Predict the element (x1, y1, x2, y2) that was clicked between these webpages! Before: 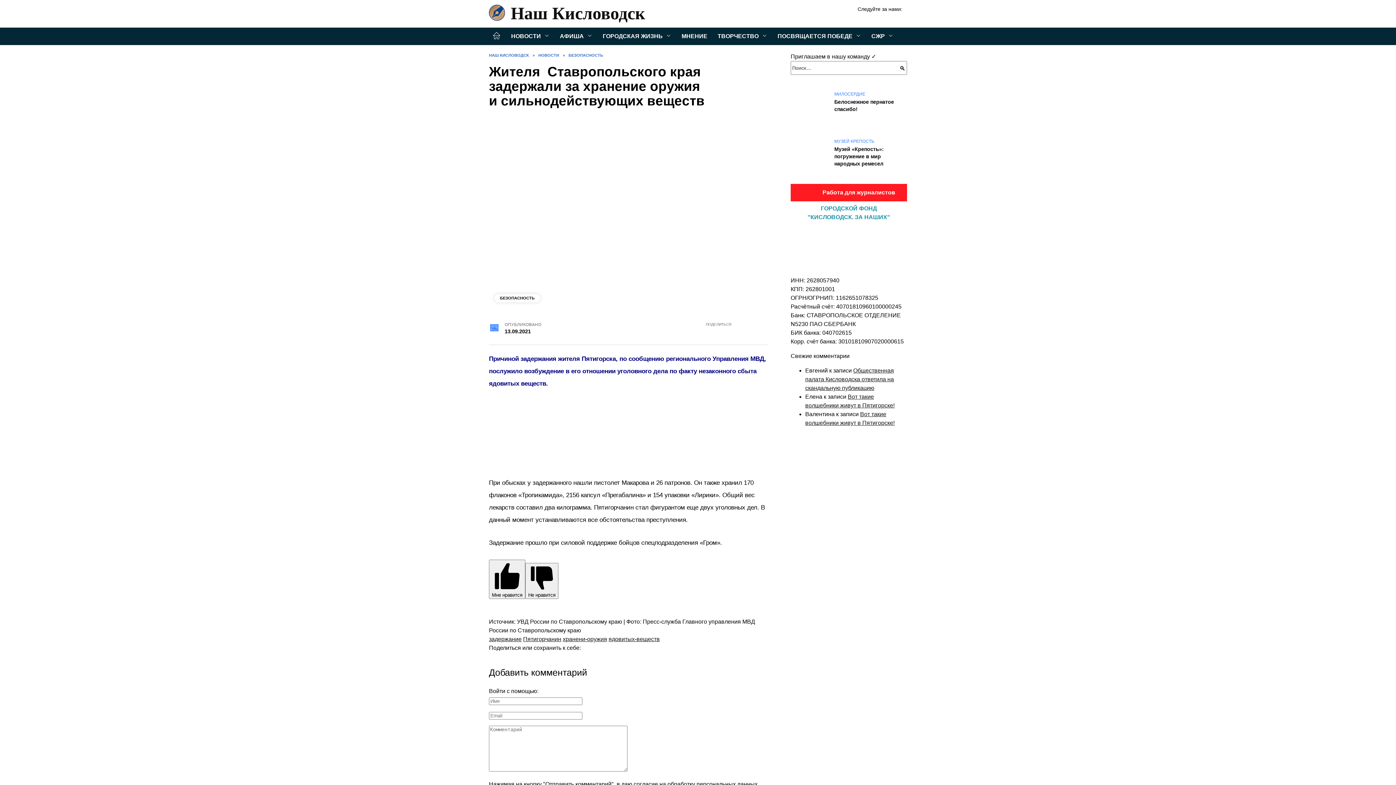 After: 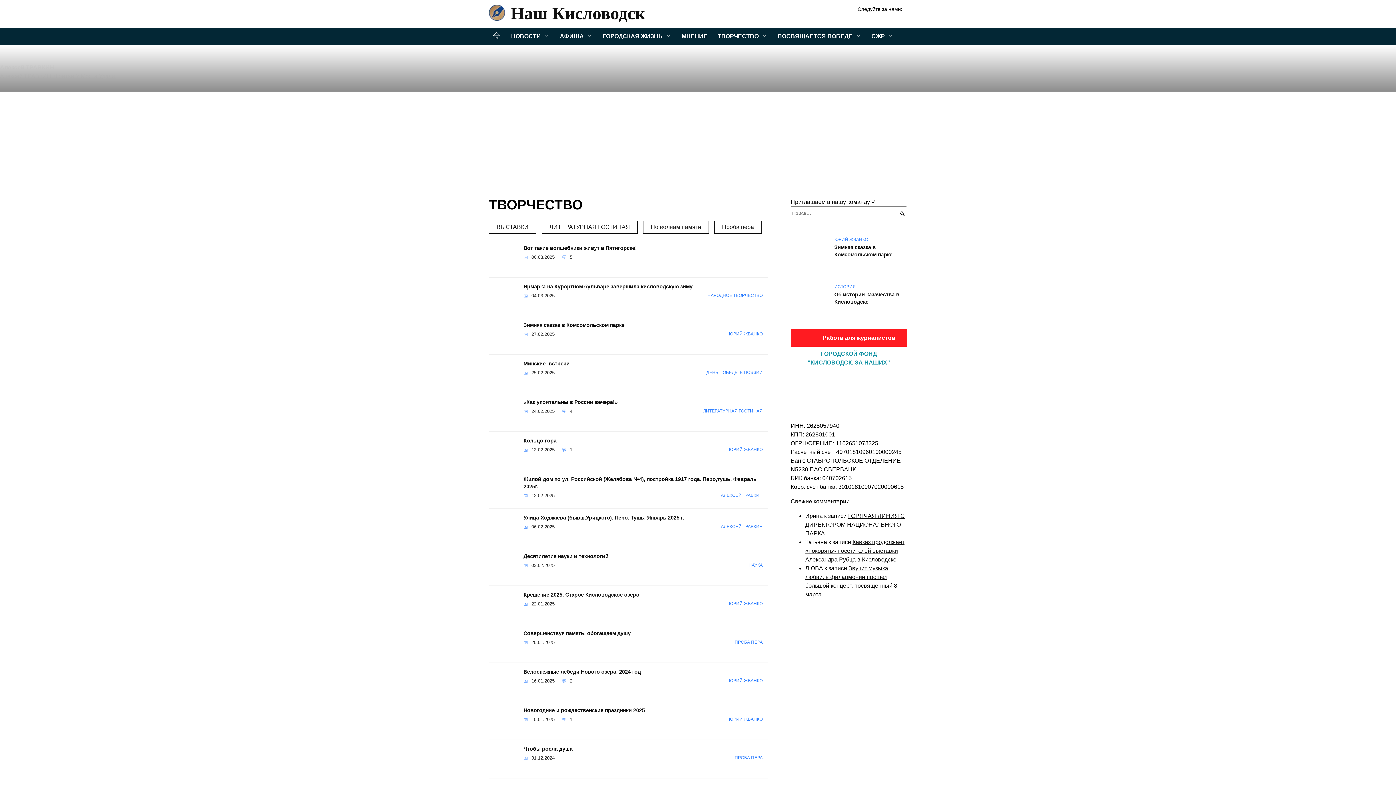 Action: bbox: (712, 27, 772, 45) label: ТВОРЧЕСТВО